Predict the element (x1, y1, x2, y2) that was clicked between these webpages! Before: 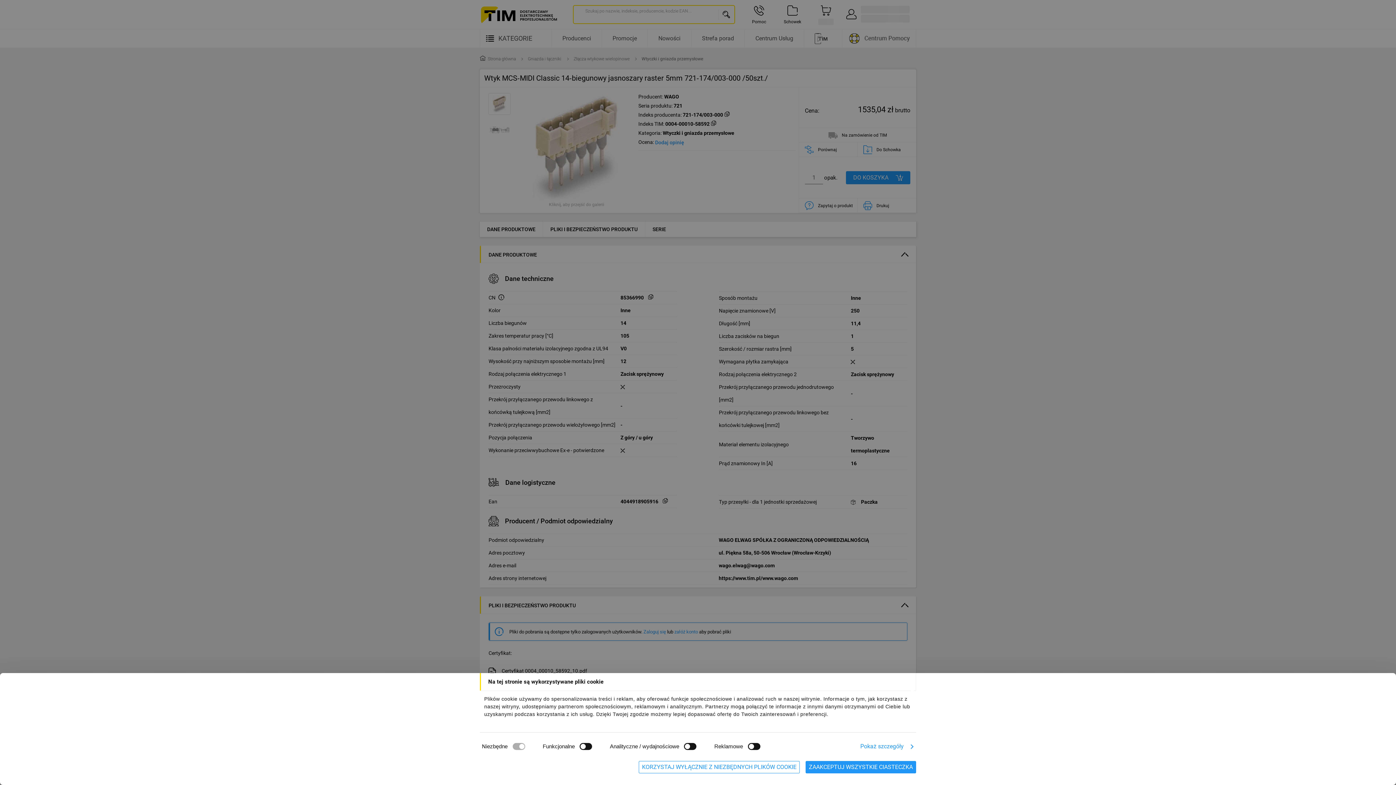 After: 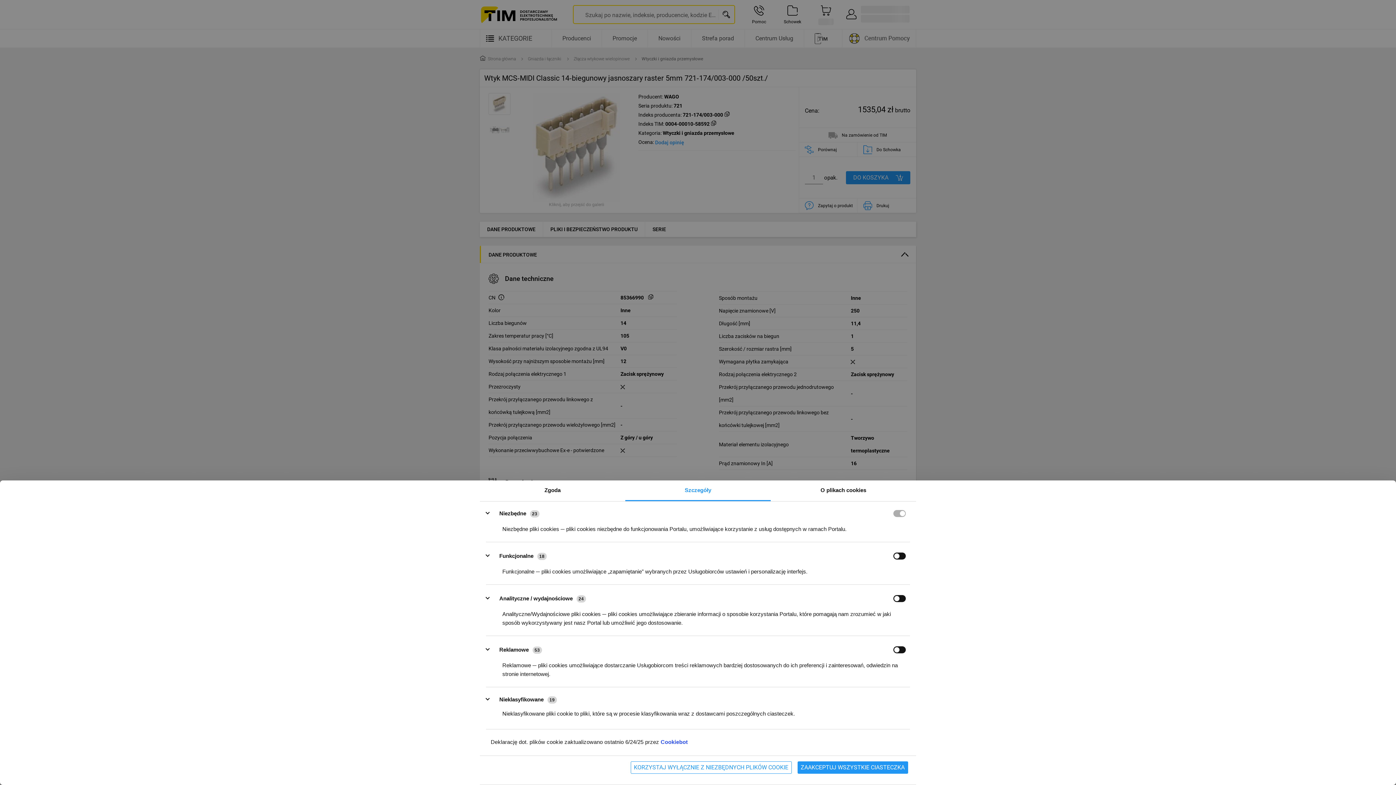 Action: bbox: (857, 740, 916, 753) label: Pokaż szczegóły